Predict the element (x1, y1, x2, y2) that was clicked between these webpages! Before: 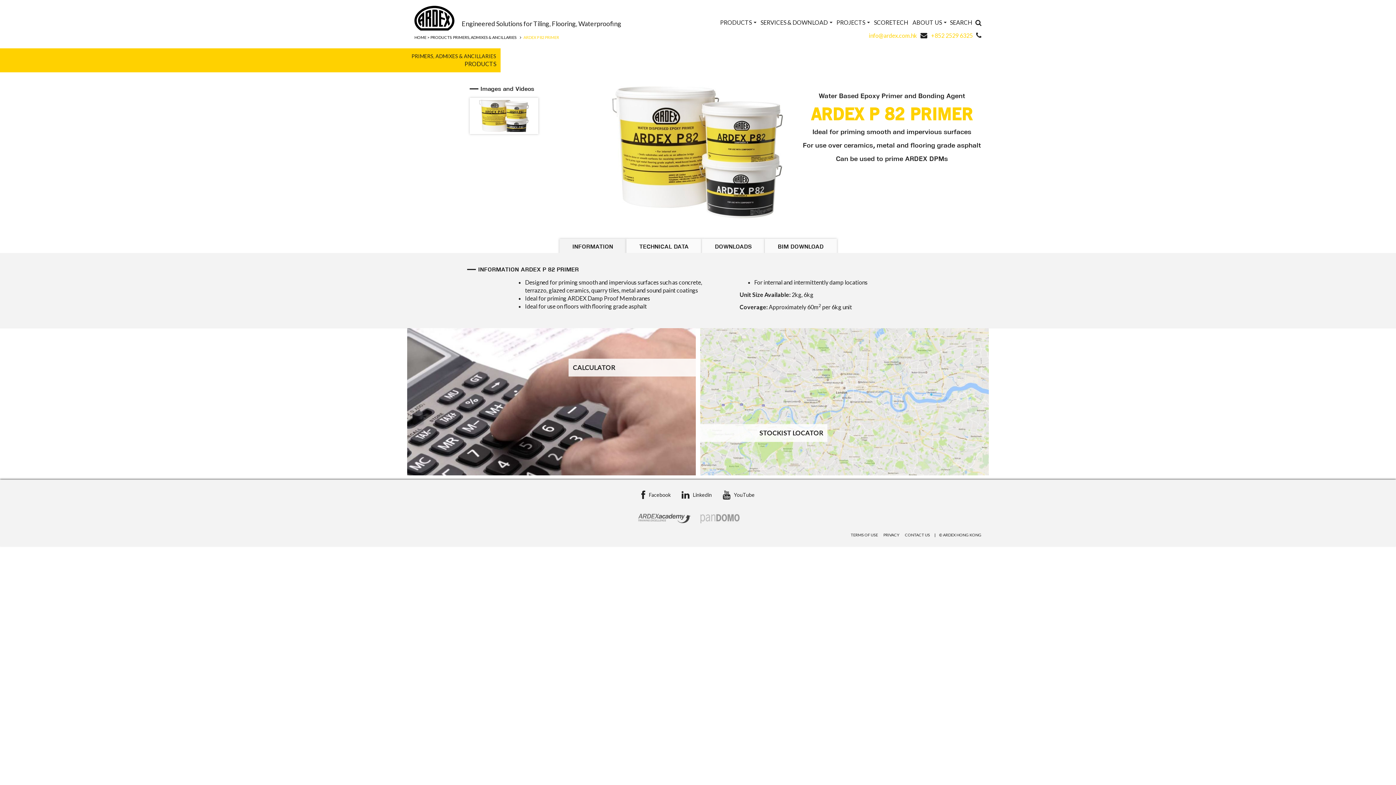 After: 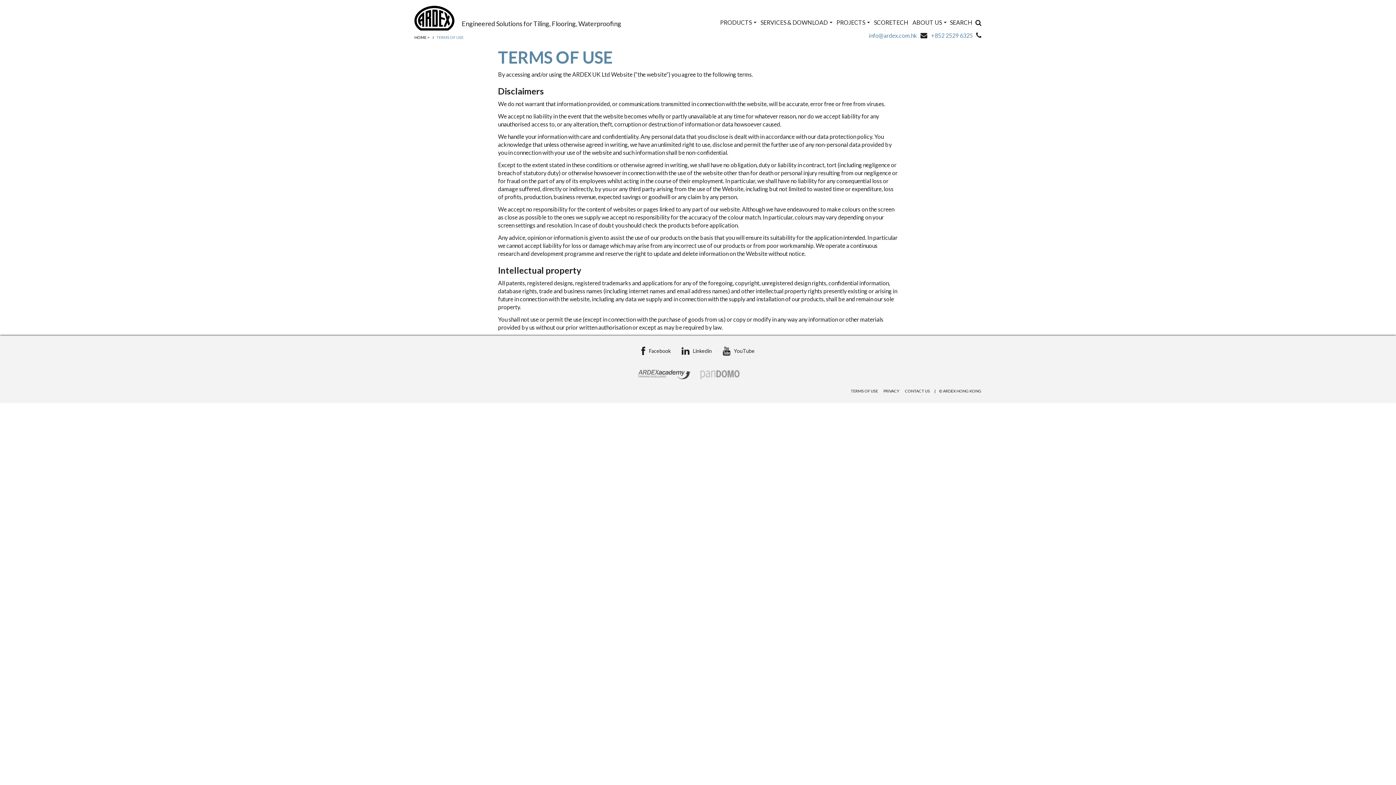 Action: label: TERMS OF USE bbox: (850, 532, 878, 537)